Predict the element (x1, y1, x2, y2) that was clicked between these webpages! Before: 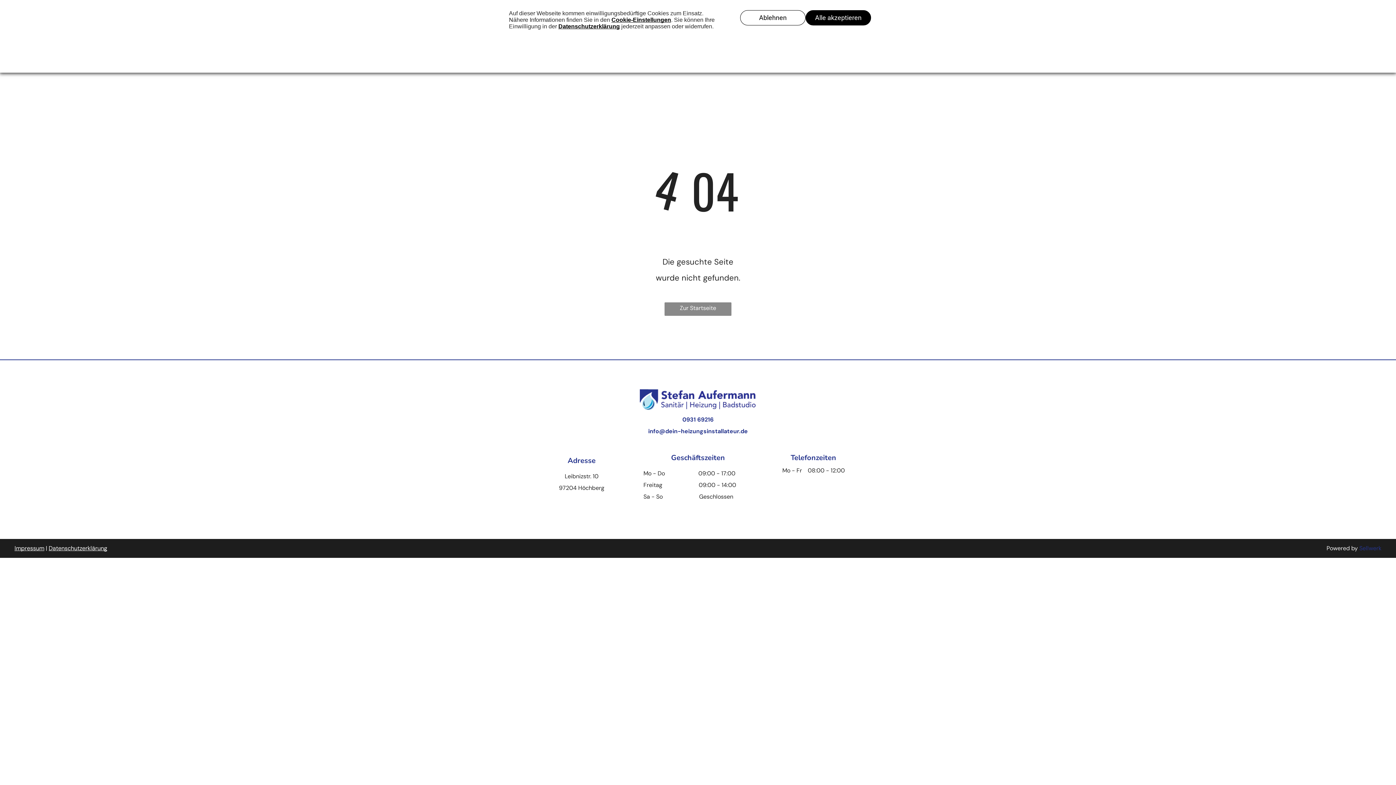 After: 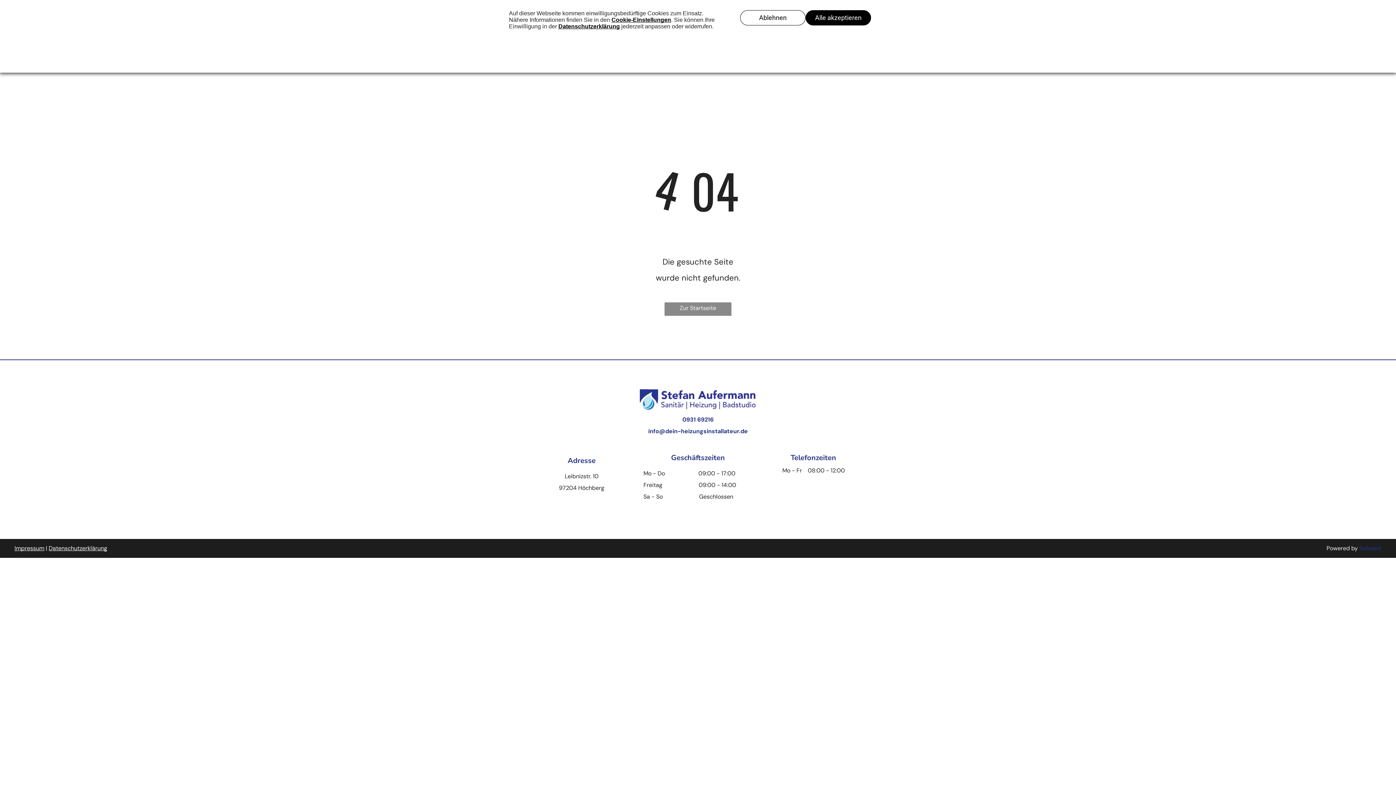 Action: bbox: (648, 427, 748, 435) label: info@dein-heizungsinstallateur.de